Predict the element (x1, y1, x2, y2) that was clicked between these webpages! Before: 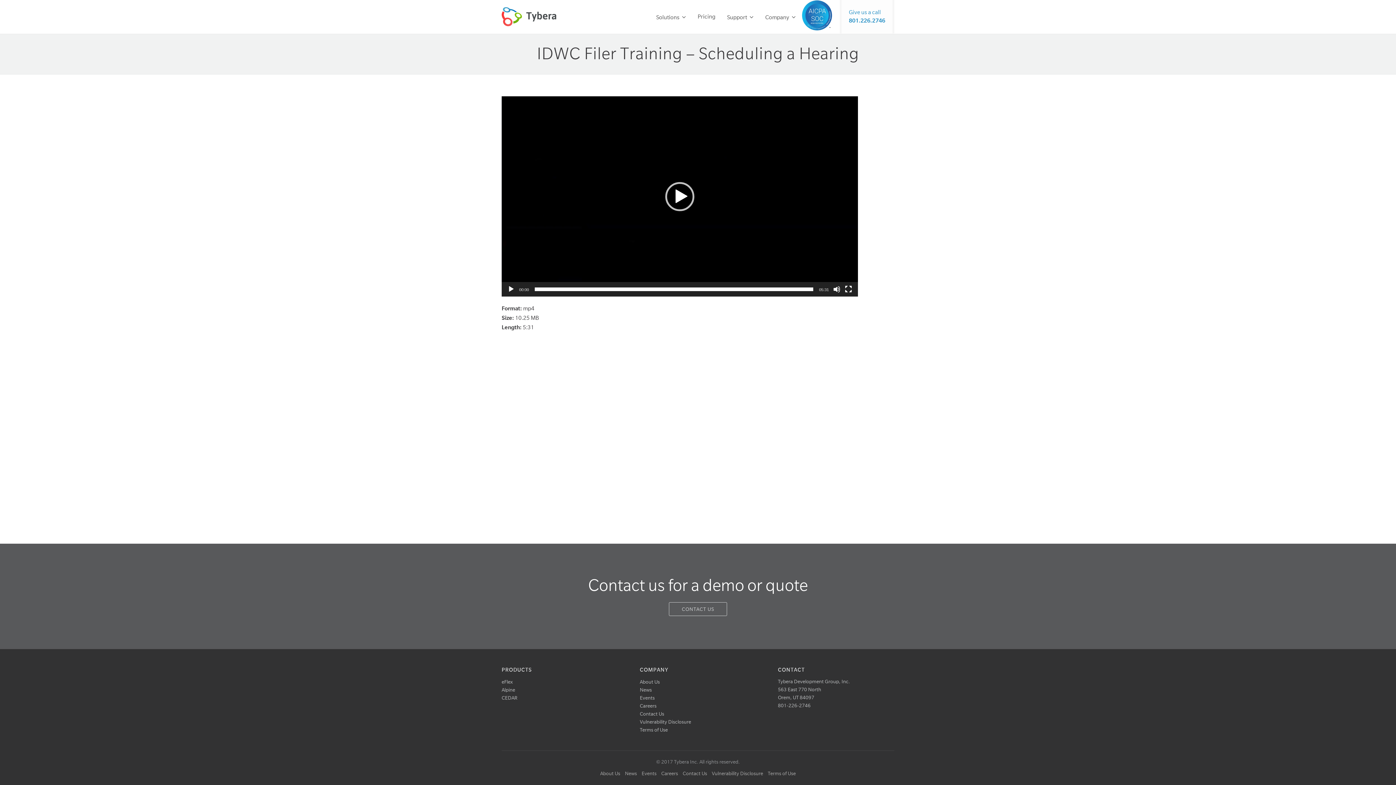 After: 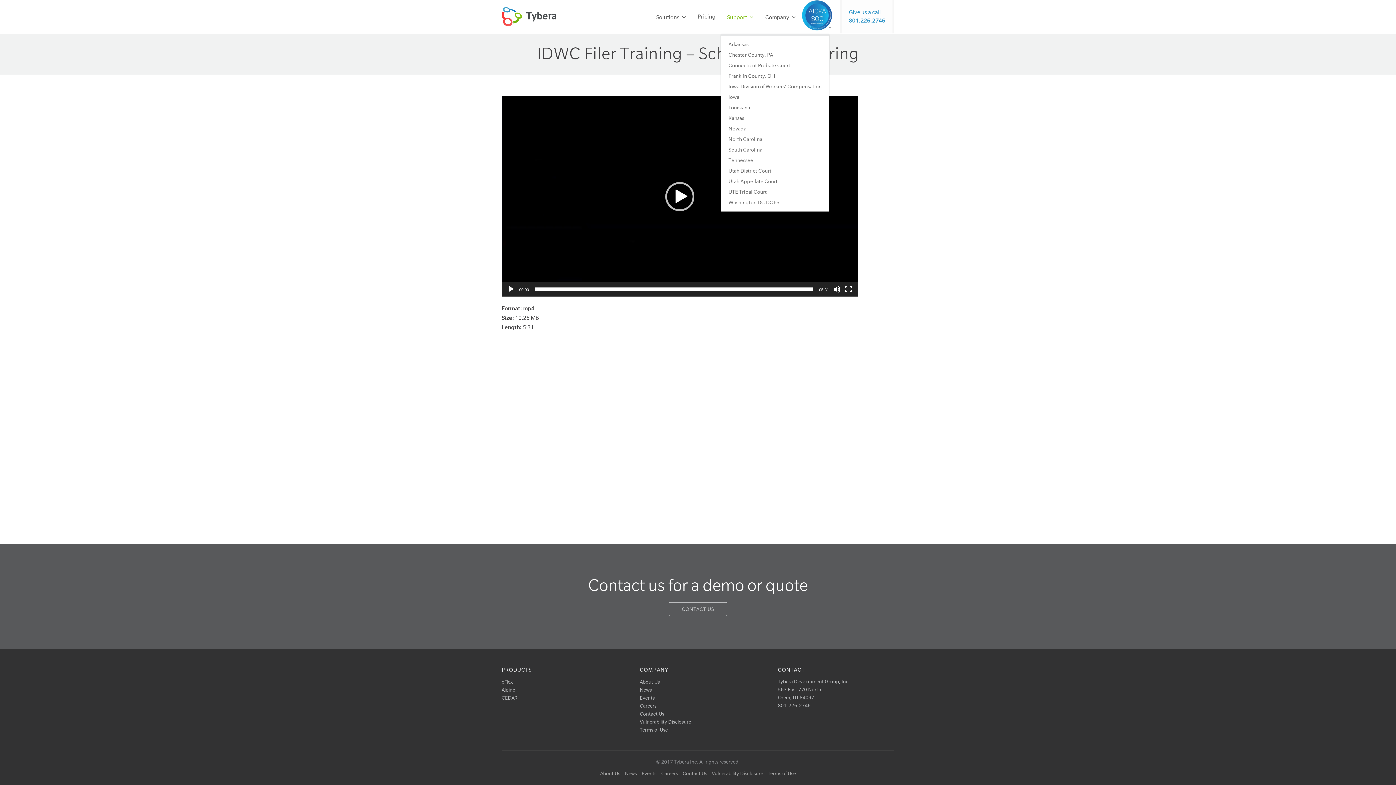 Action: label: Support  bbox: (721, 0, 759, 33)